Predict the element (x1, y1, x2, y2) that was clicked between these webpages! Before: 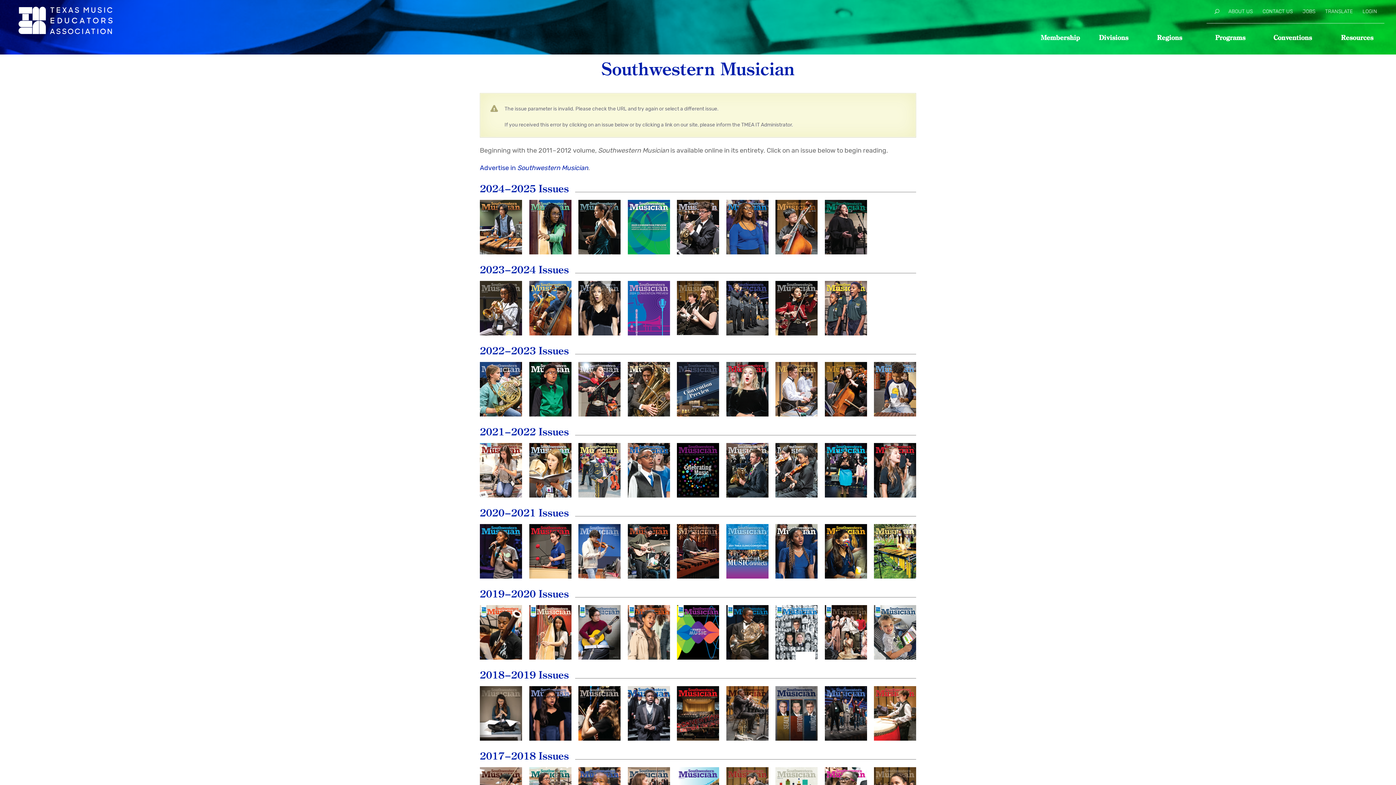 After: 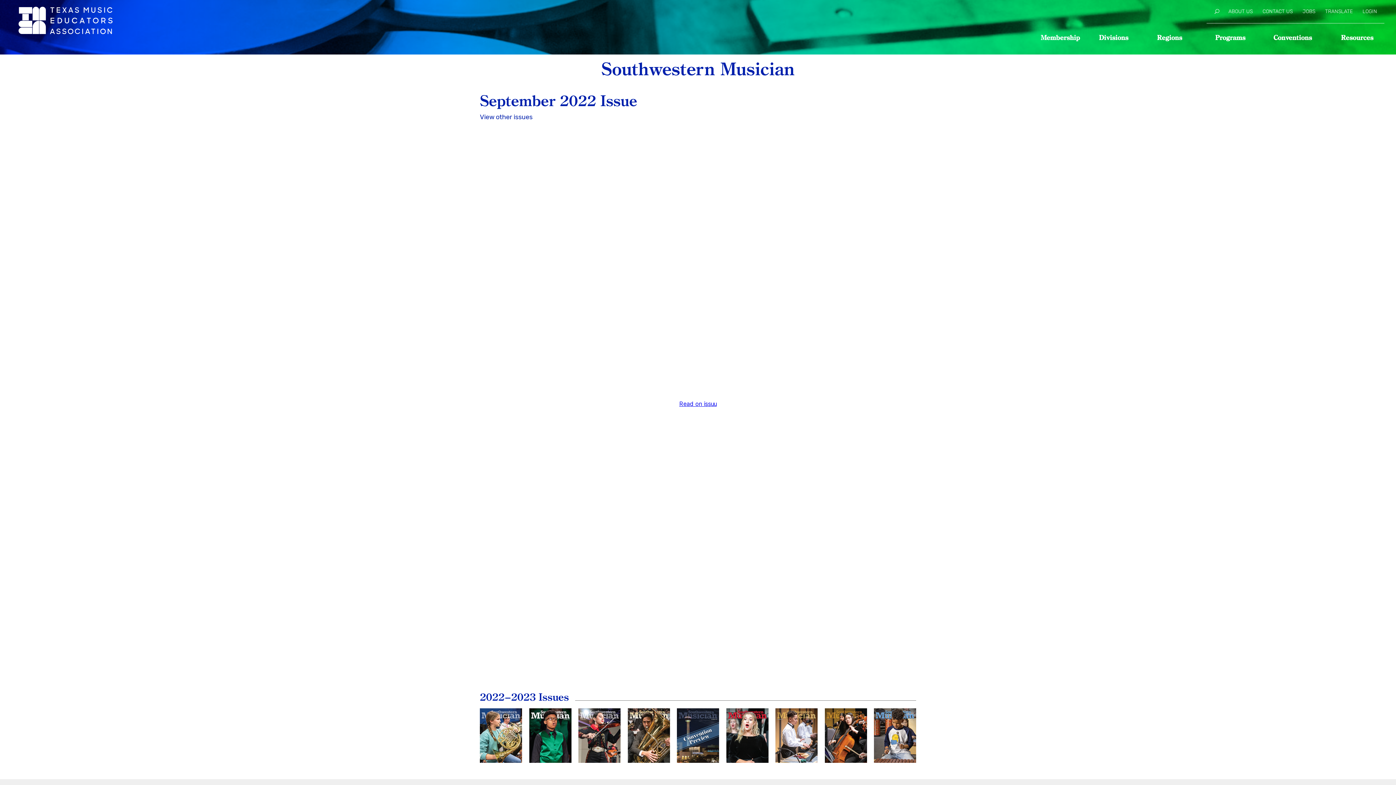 Action: label: September
2022 bbox: (529, 362, 571, 416)